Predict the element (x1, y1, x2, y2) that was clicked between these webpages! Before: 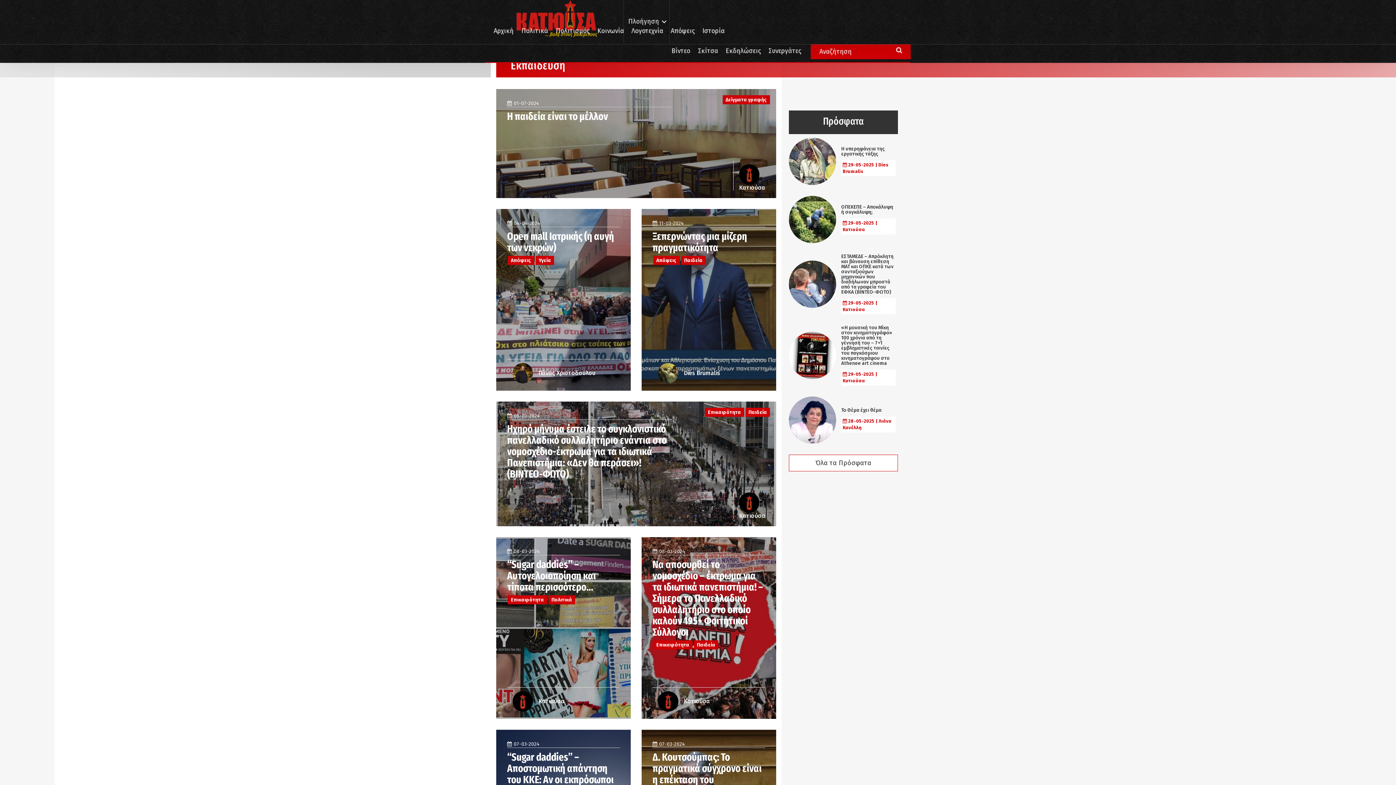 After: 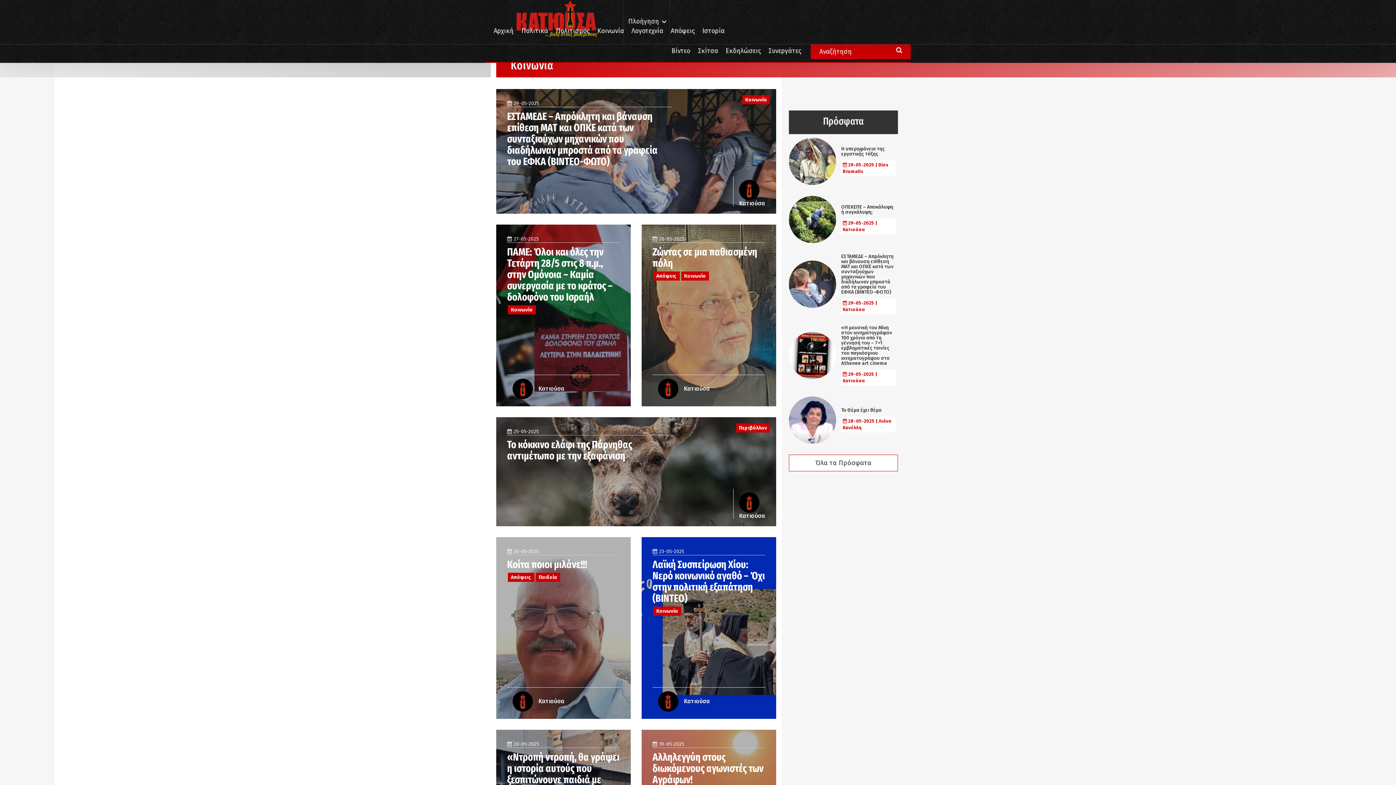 Action: bbox: (594, 18, 626, 44) label: Κοινωνία